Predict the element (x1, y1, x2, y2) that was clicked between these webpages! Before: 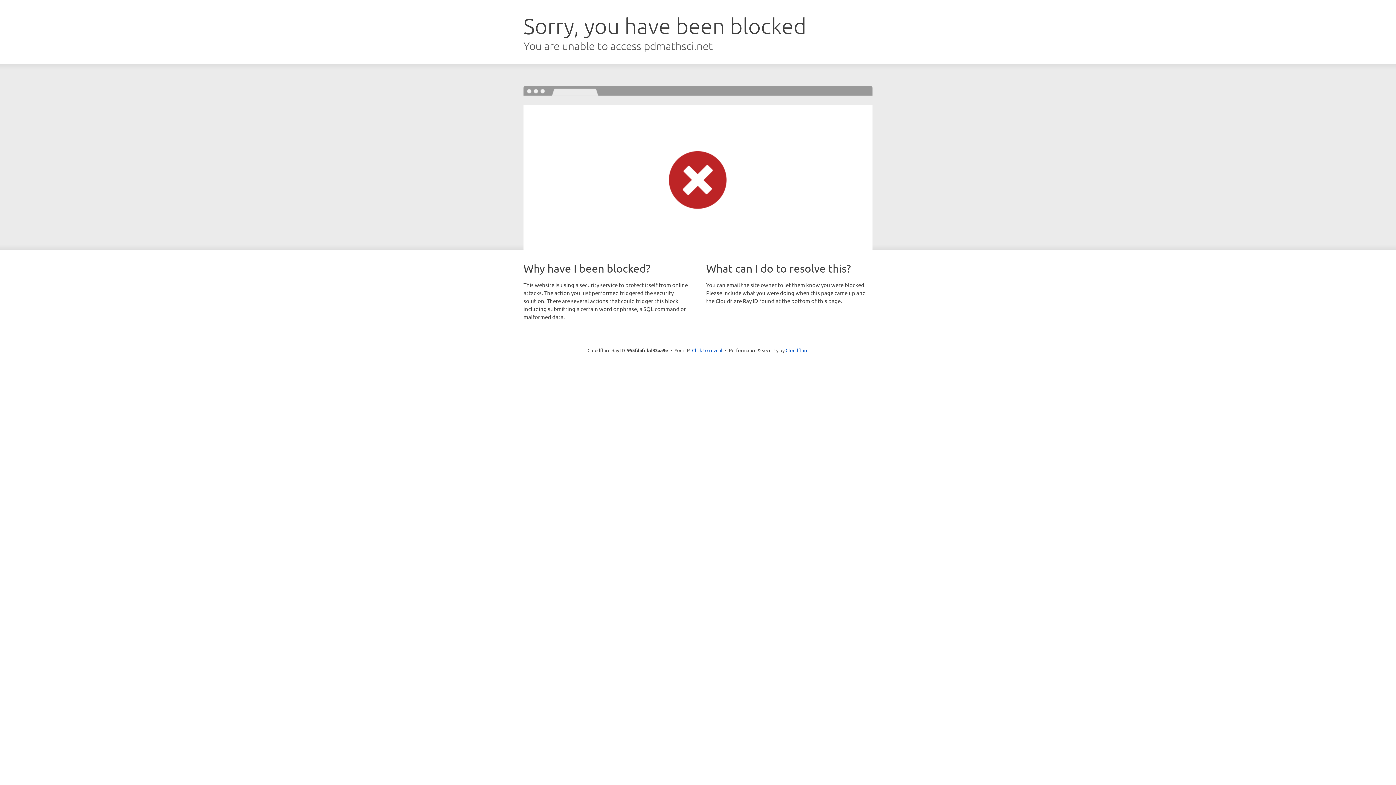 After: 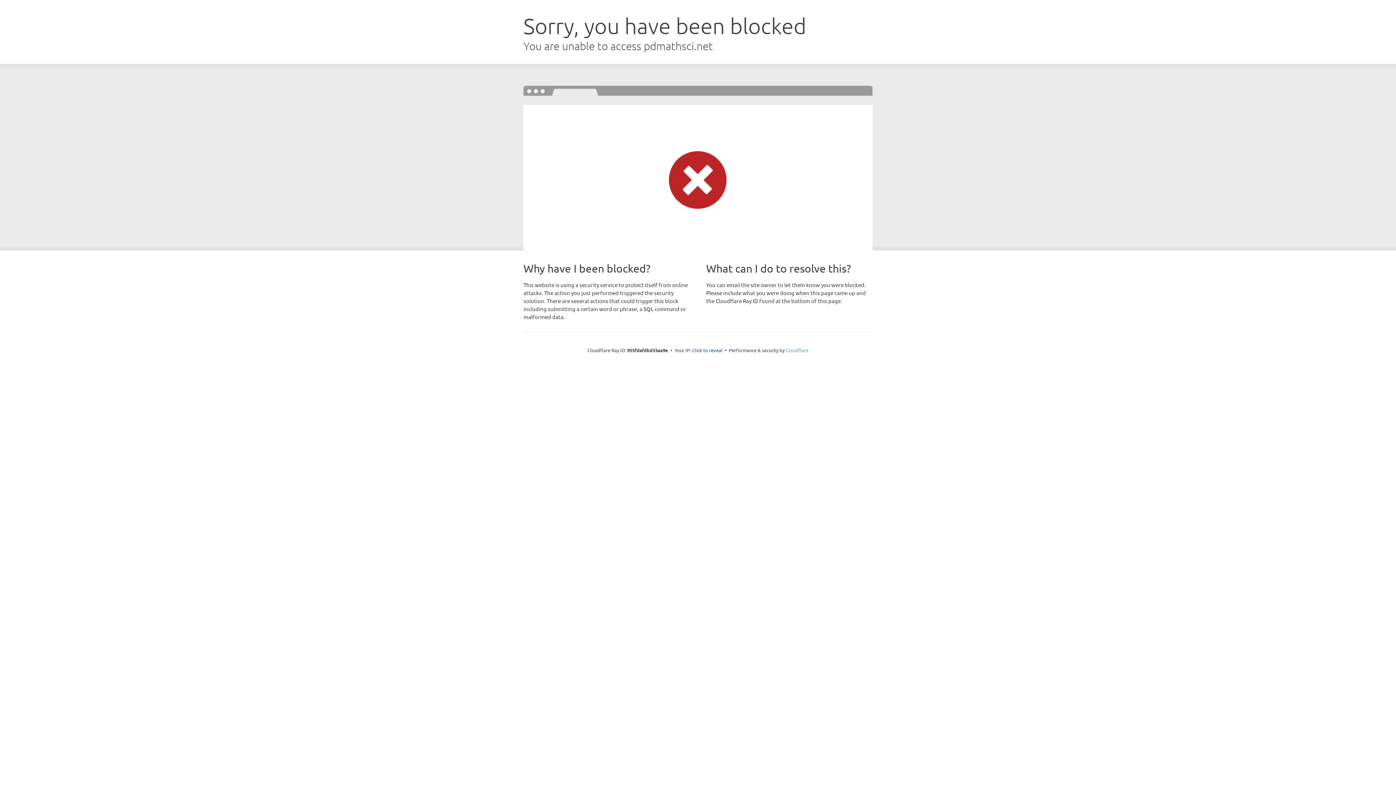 Action: bbox: (785, 347, 808, 353) label: Cloudflare